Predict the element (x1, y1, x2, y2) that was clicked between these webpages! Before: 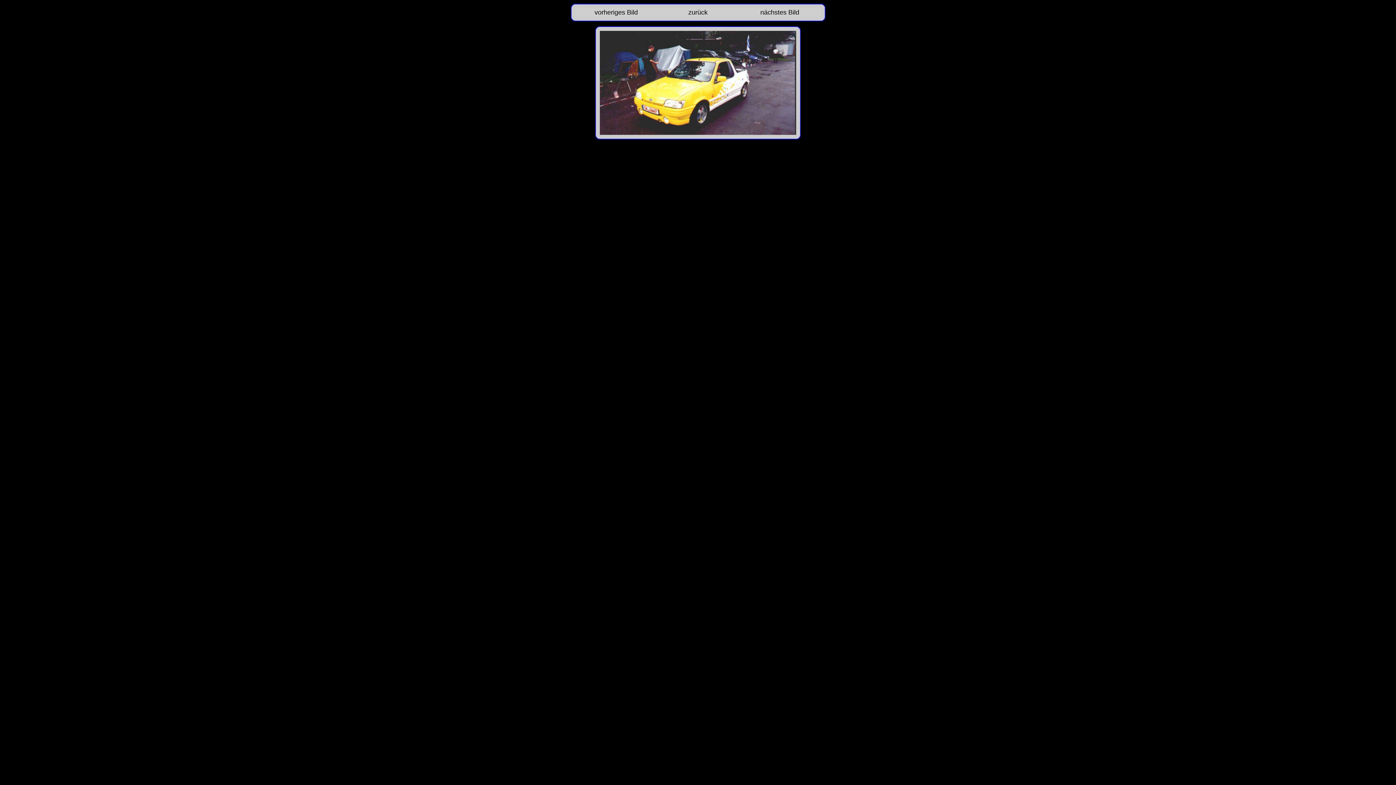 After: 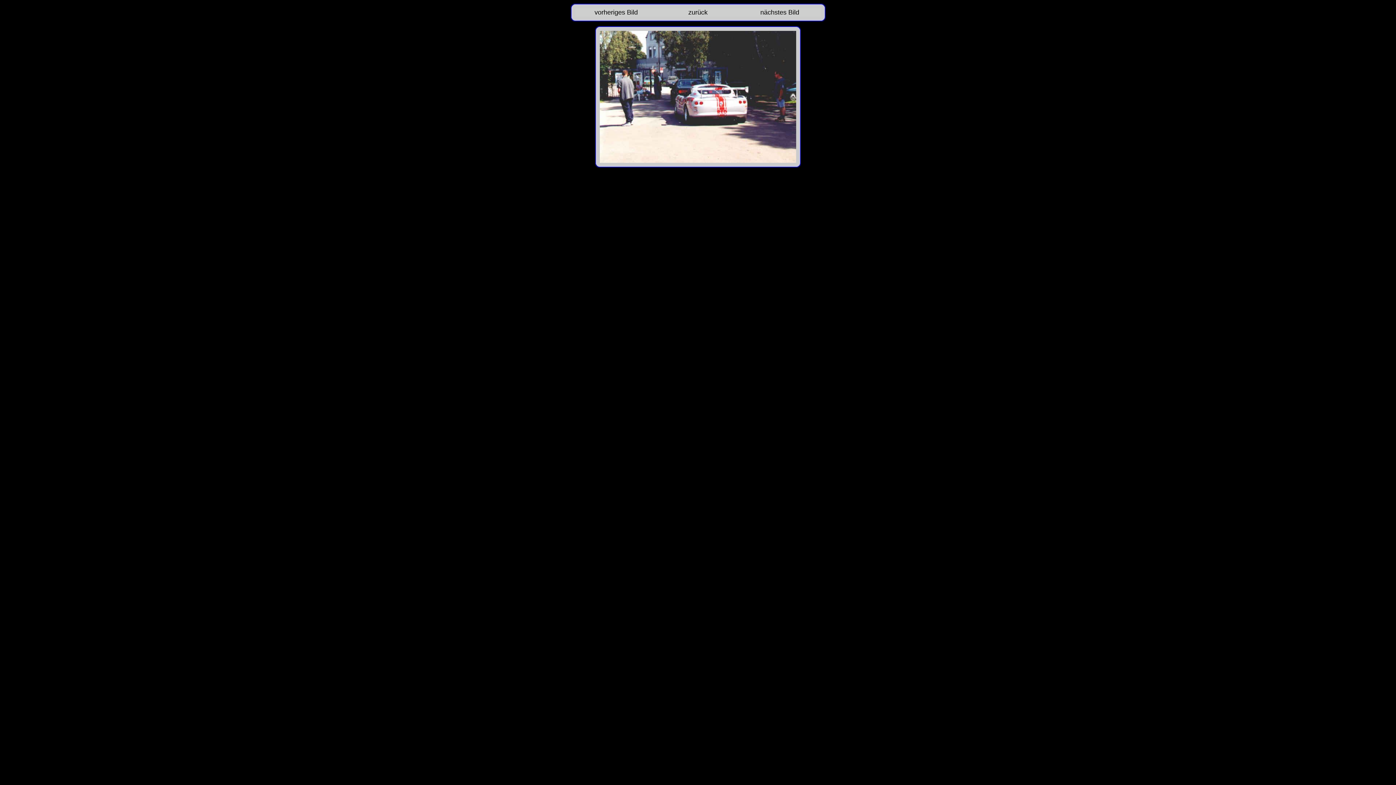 Action: bbox: (760, 8, 799, 16) label: nächstes Bild